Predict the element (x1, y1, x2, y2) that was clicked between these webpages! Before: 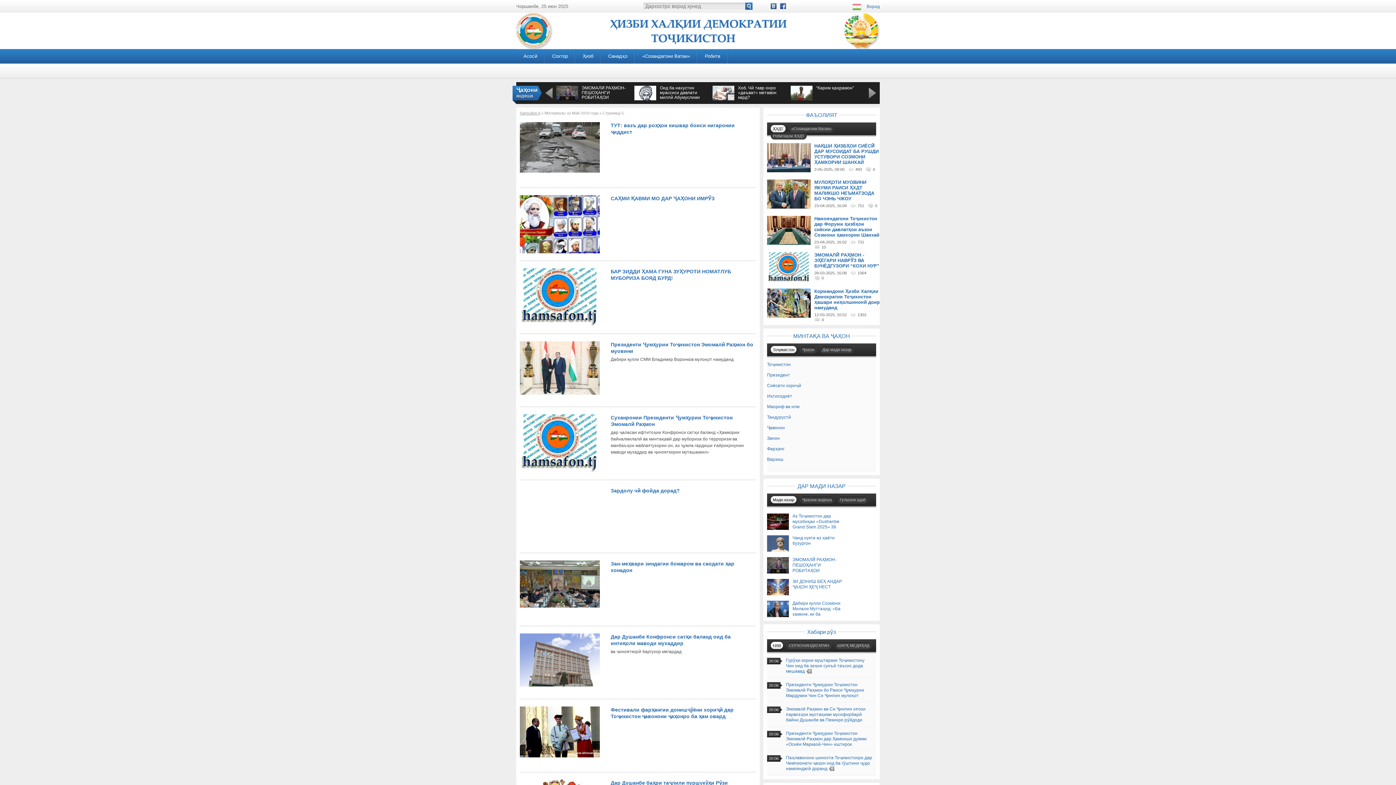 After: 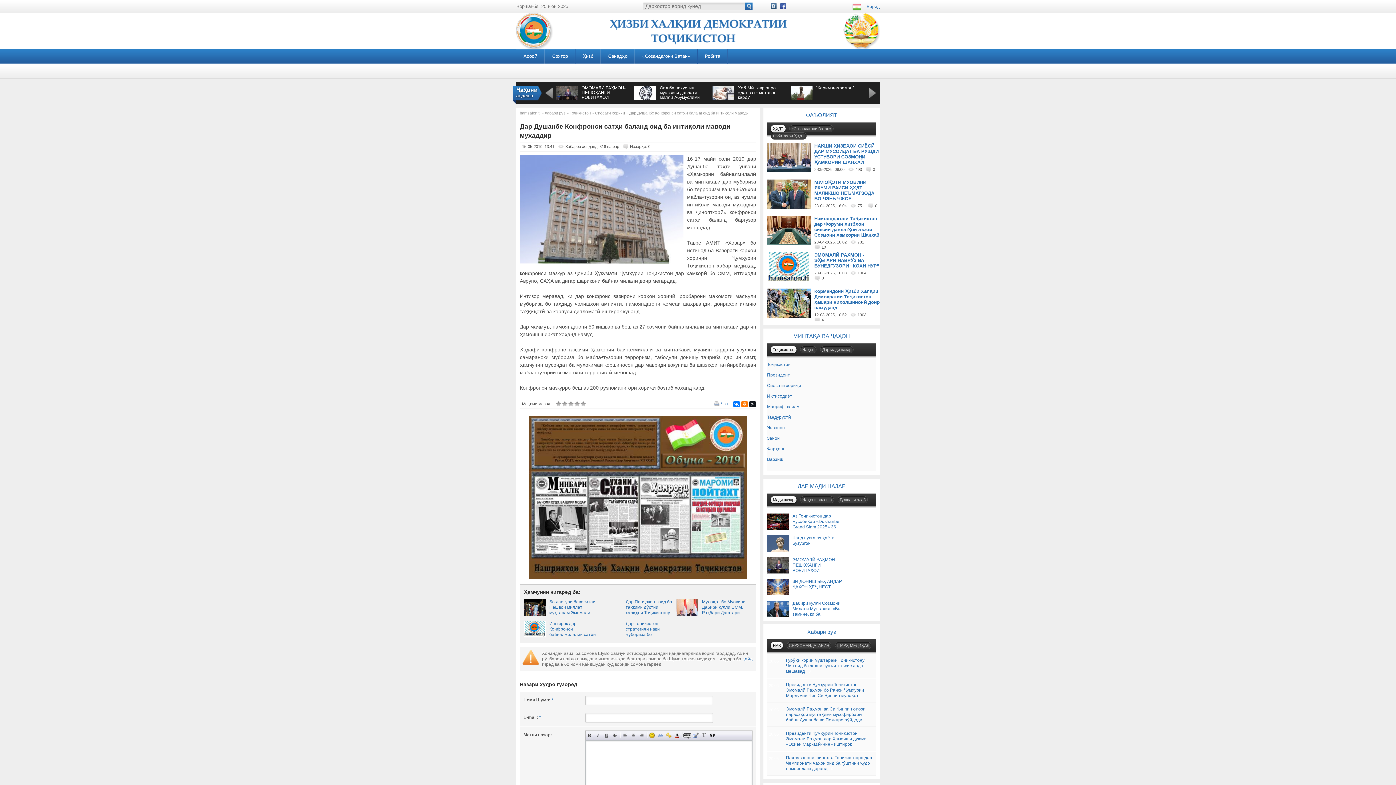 Action: bbox: (520, 682, 600, 687)